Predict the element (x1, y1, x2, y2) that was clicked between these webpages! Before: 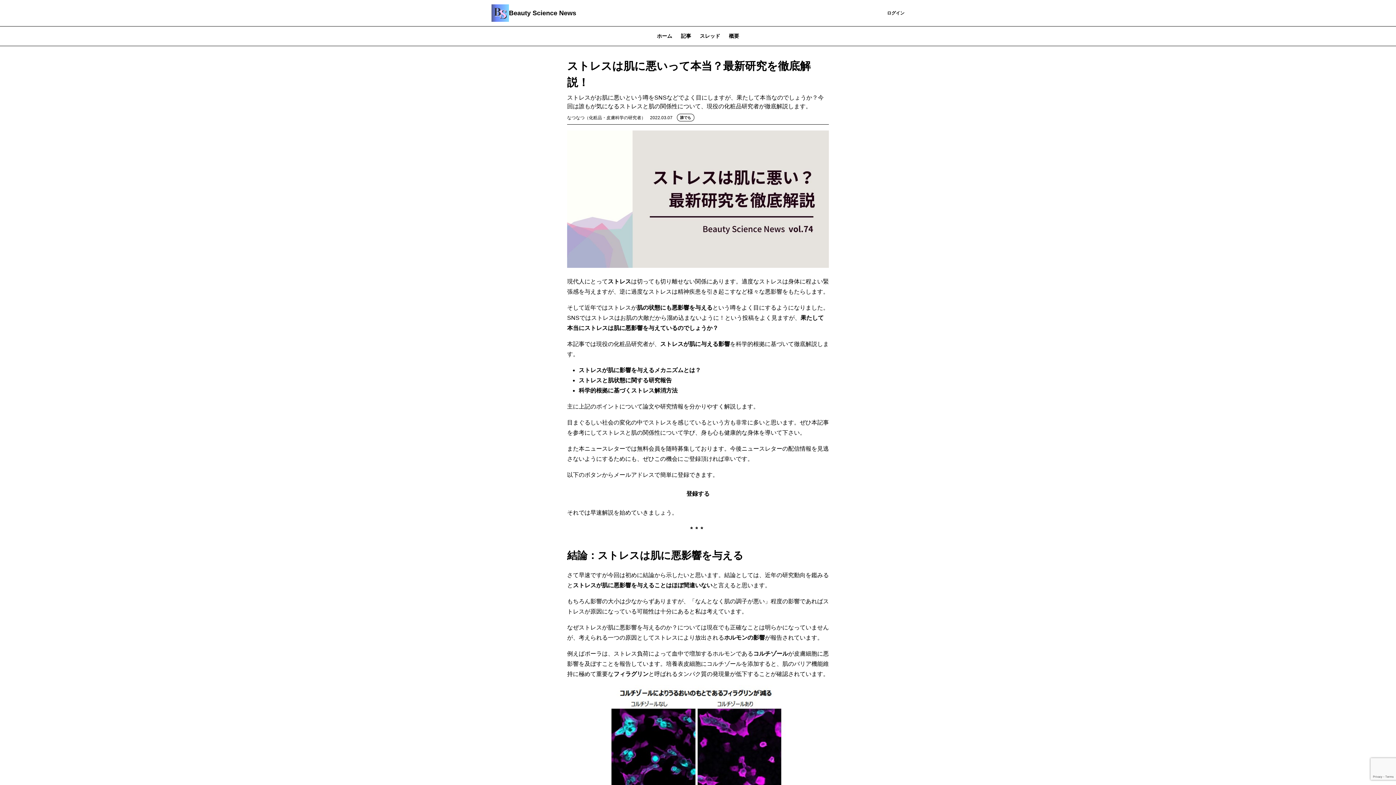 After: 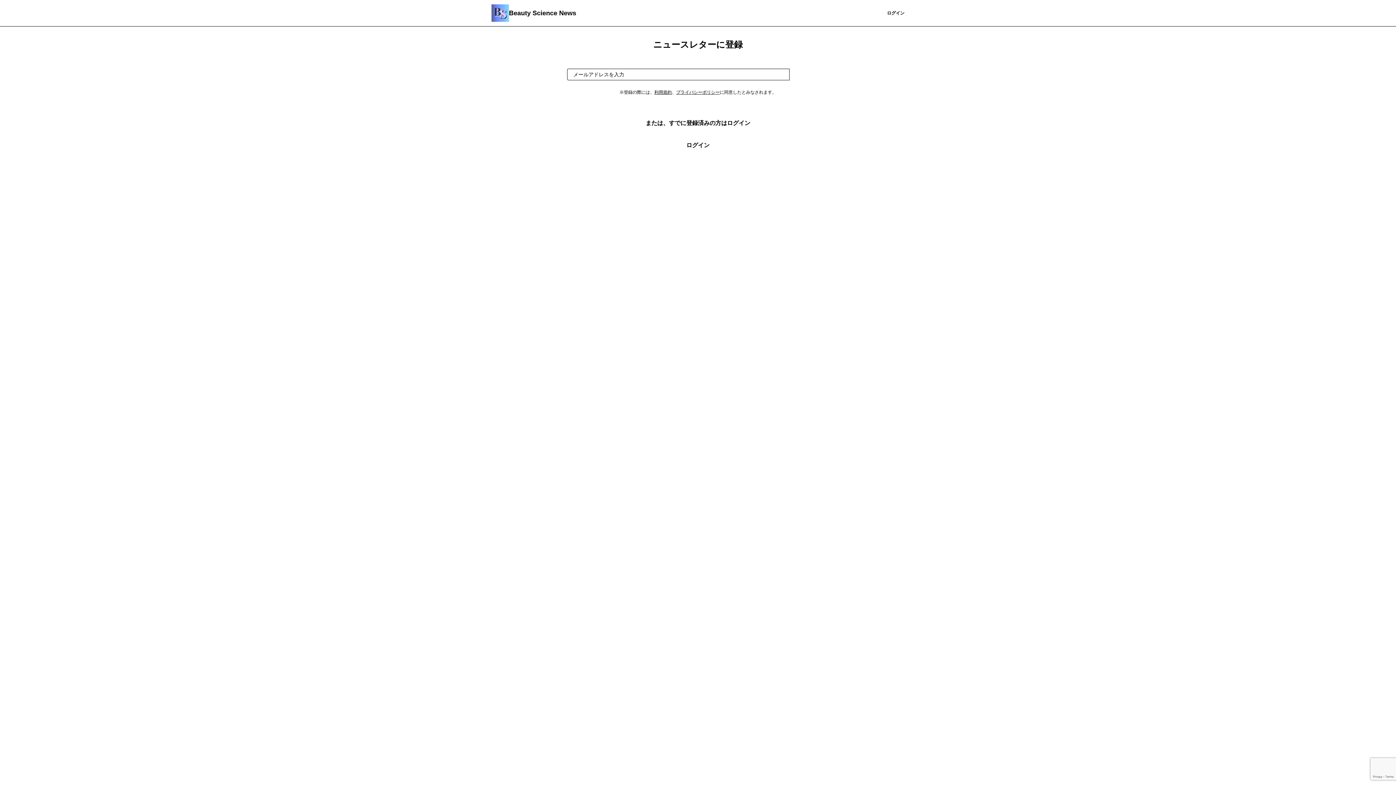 Action: label: 登録する bbox: (680, 486, 715, 502)